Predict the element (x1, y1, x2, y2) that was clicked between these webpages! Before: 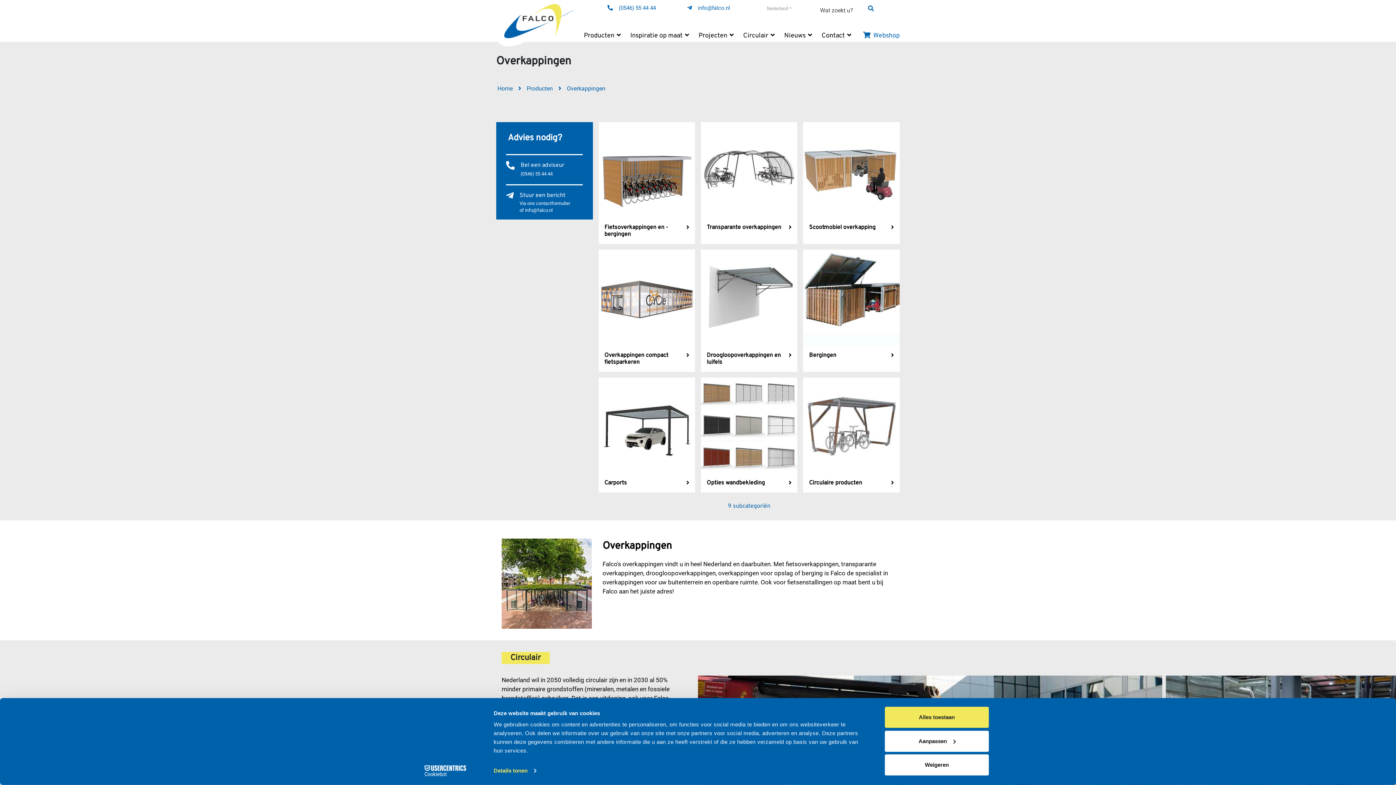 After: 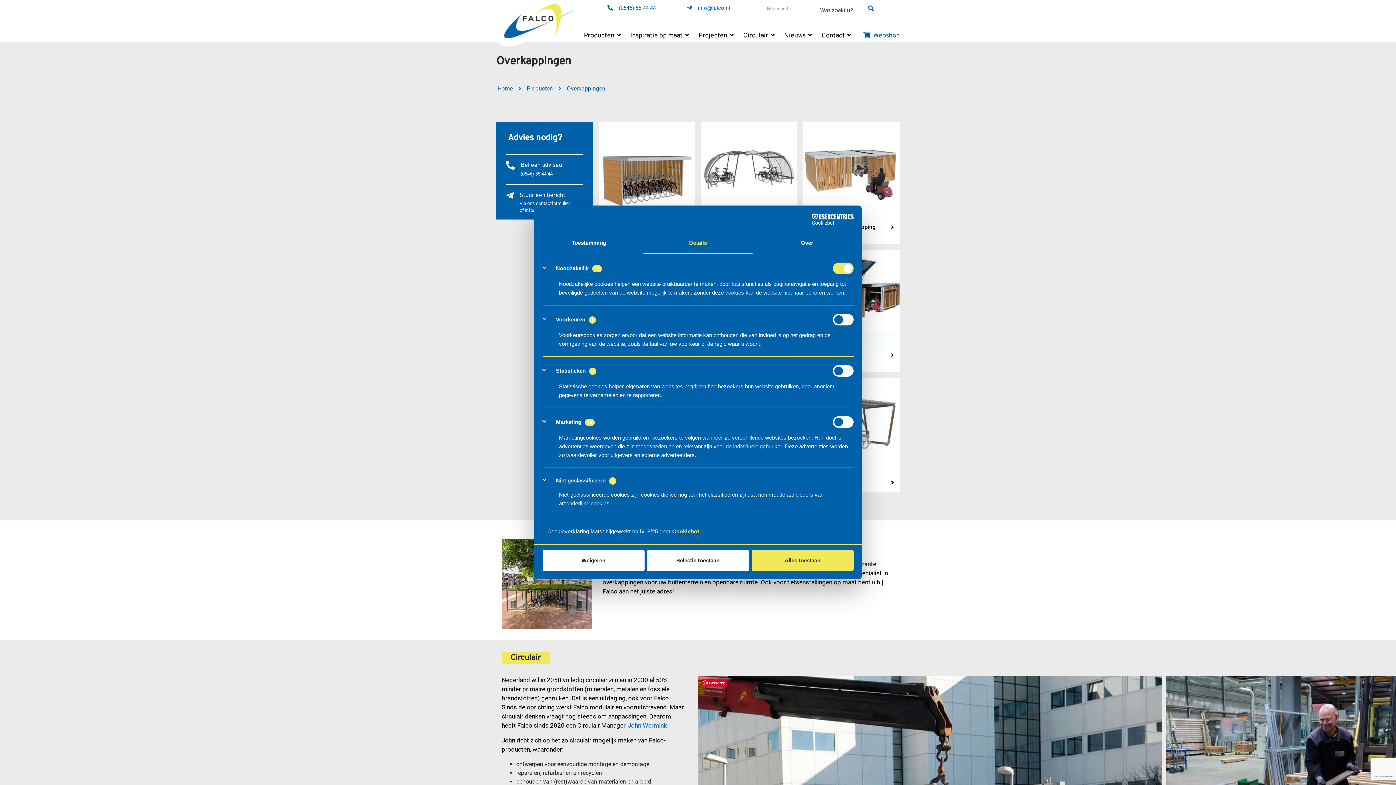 Action: bbox: (885, 731, 989, 752) label: Aanpassen